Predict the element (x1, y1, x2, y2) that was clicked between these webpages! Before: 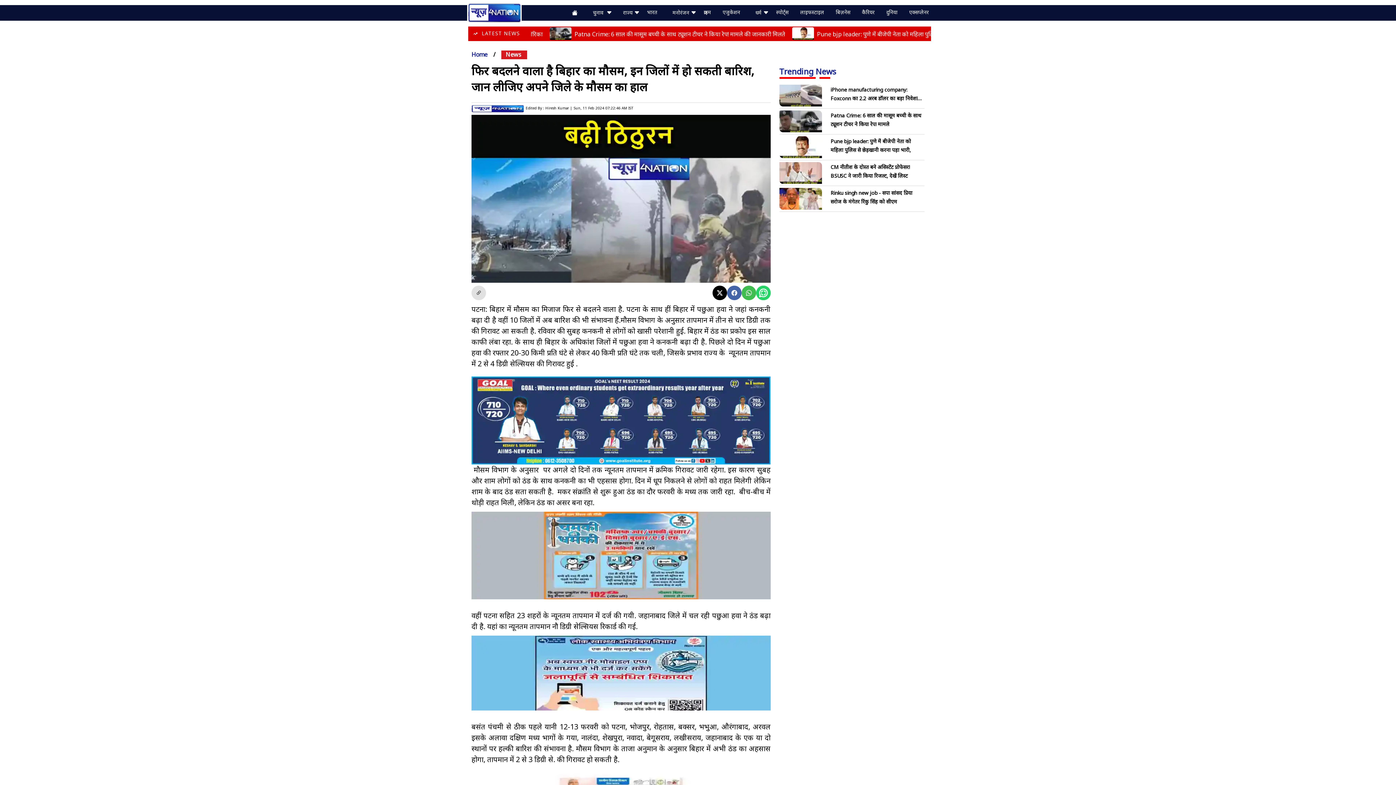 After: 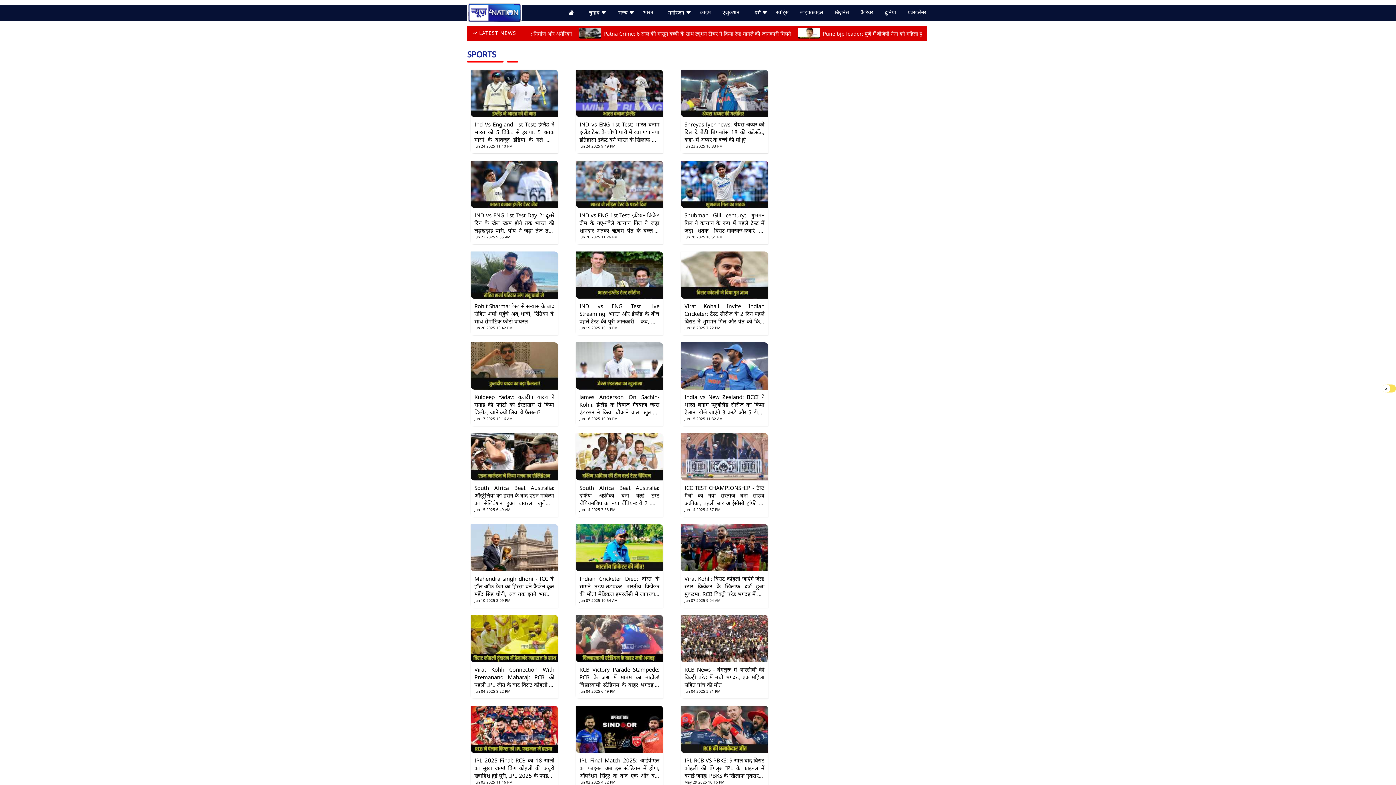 Action: label: स्पोर्ट्स bbox: (776, 4, 788, 18)